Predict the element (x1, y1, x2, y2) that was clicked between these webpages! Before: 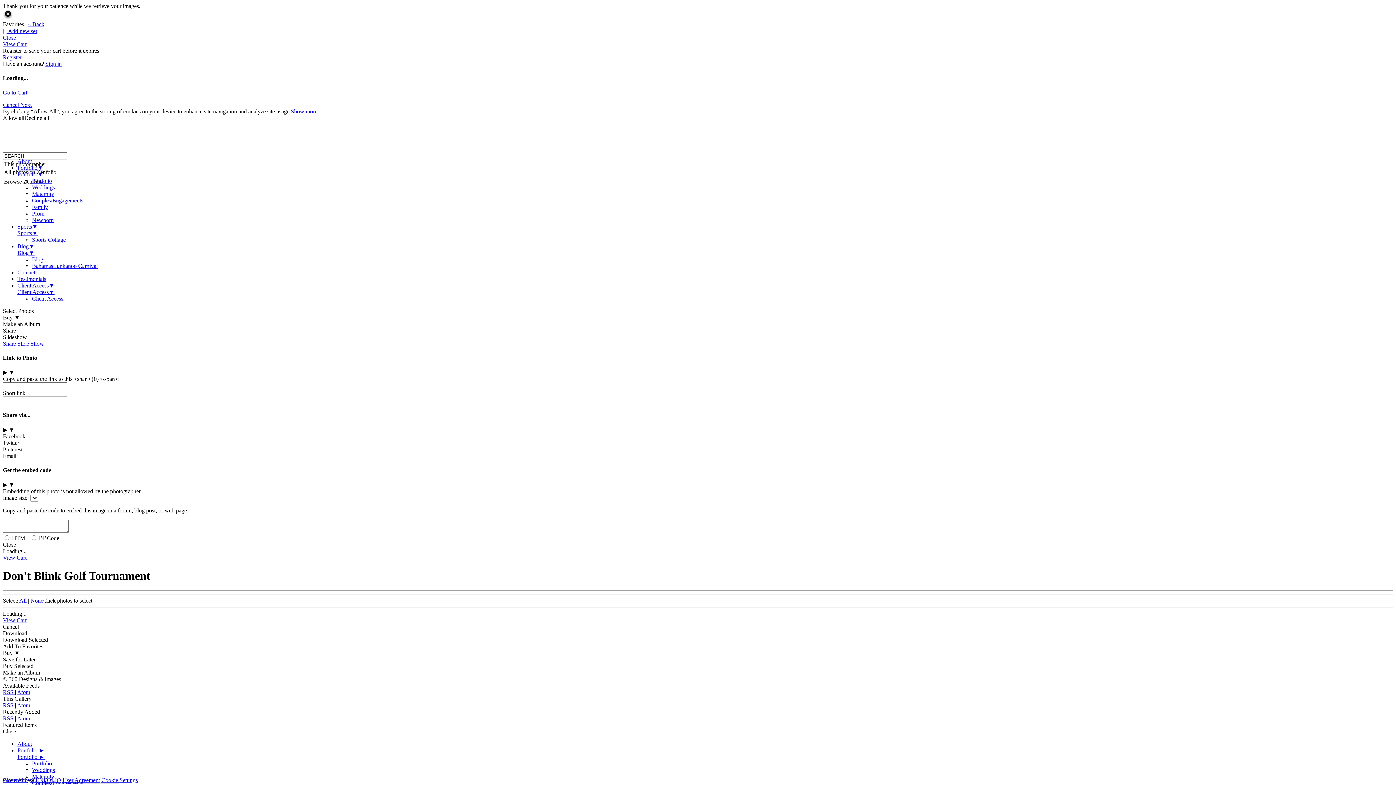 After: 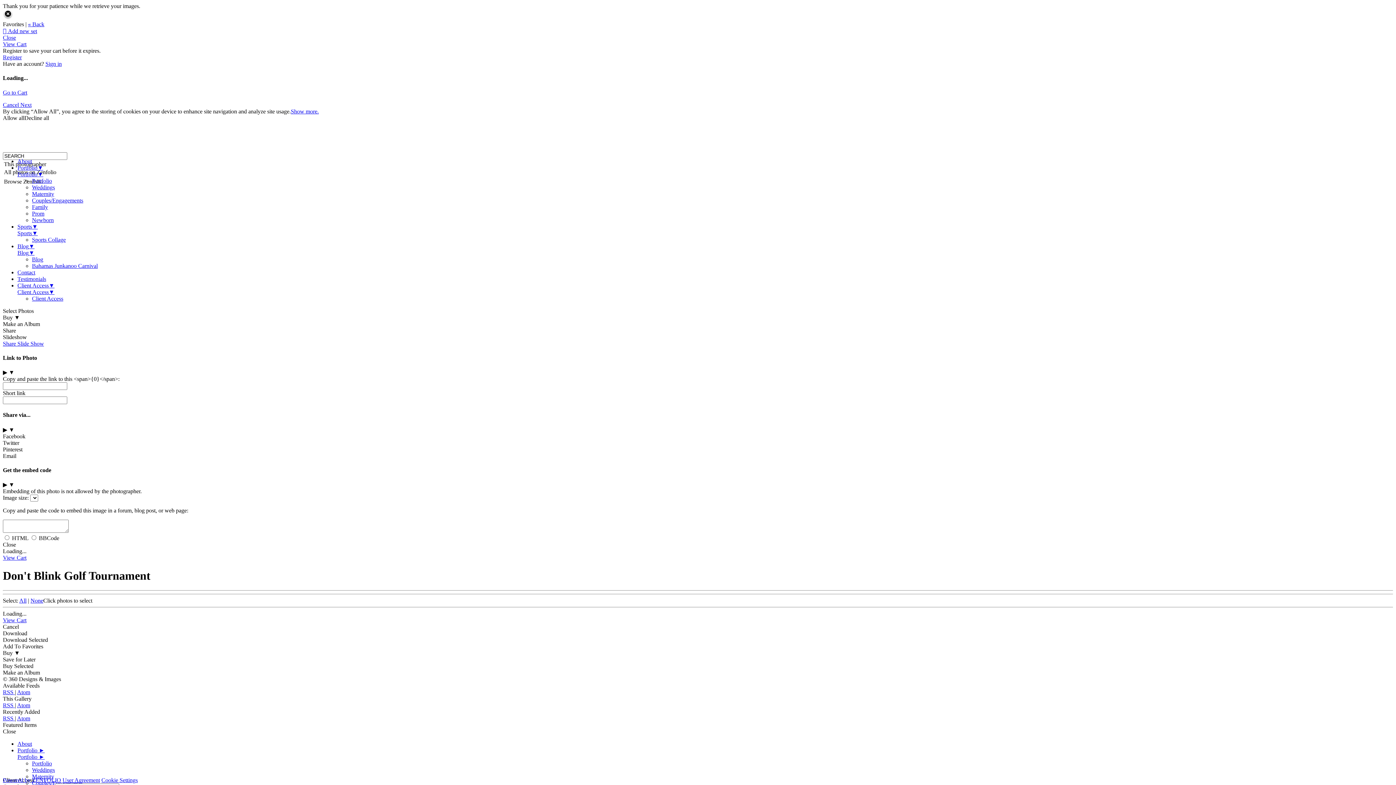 Action: bbox: (2, 340, 44, 346) label: Share Slide Show